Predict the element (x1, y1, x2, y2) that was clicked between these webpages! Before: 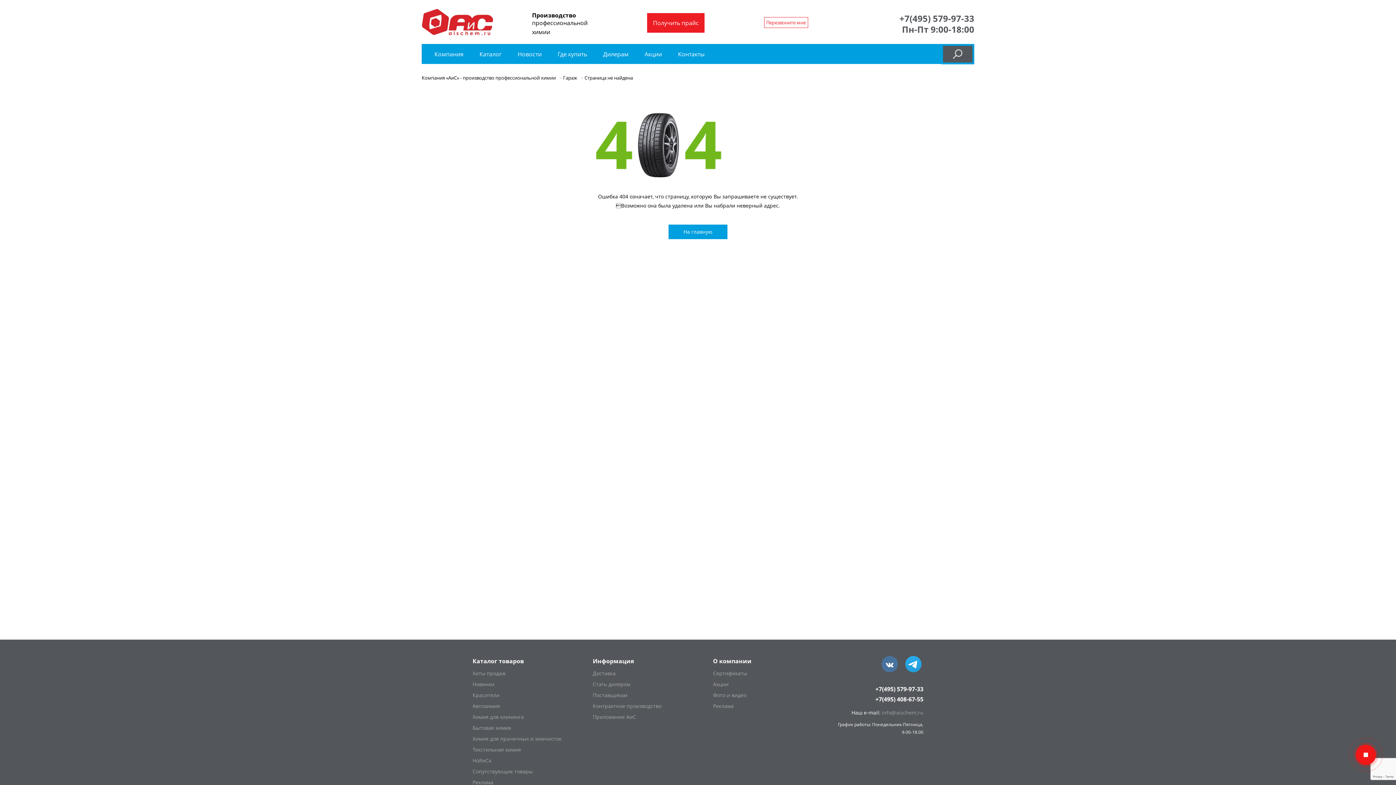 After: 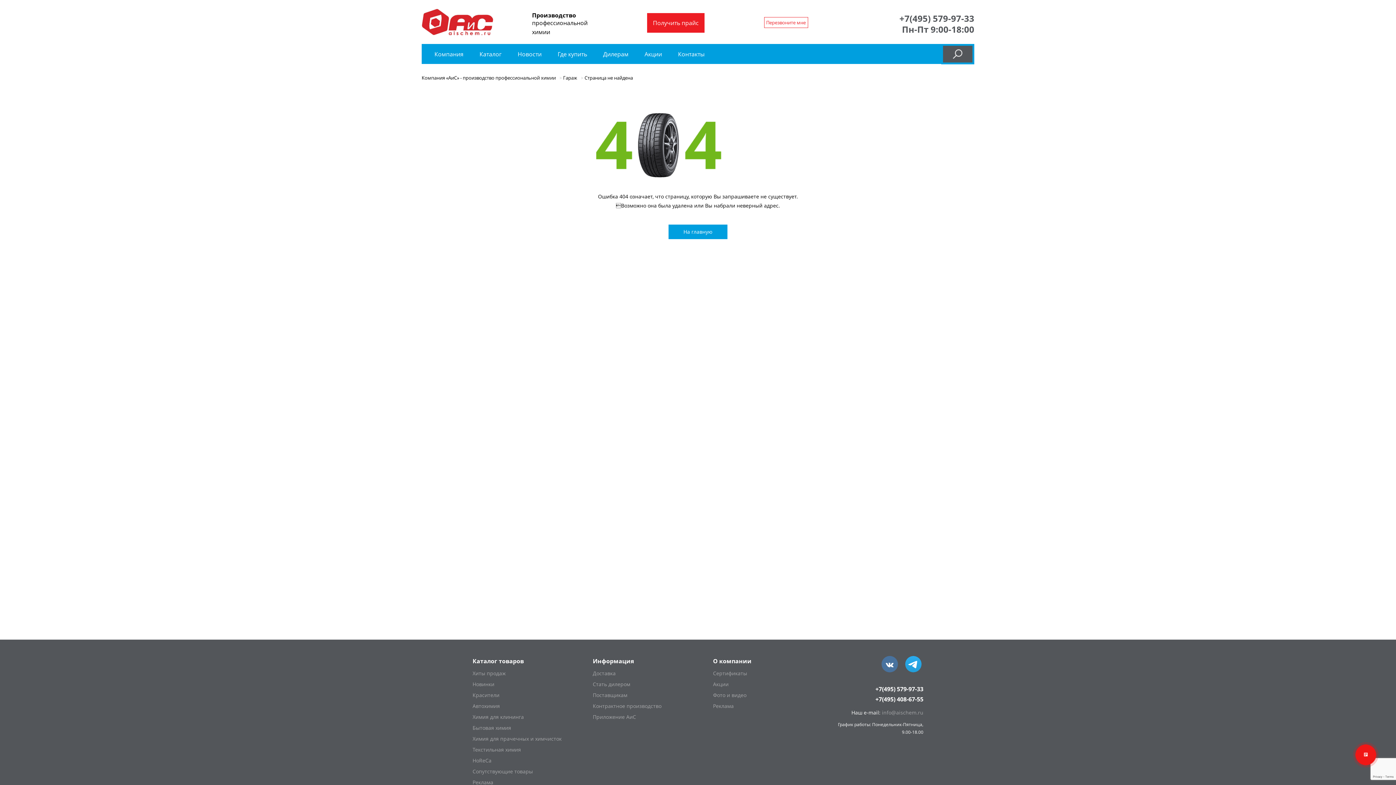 Action: bbox: (875, 685, 923, 693) label: +7(495) 579-97-33